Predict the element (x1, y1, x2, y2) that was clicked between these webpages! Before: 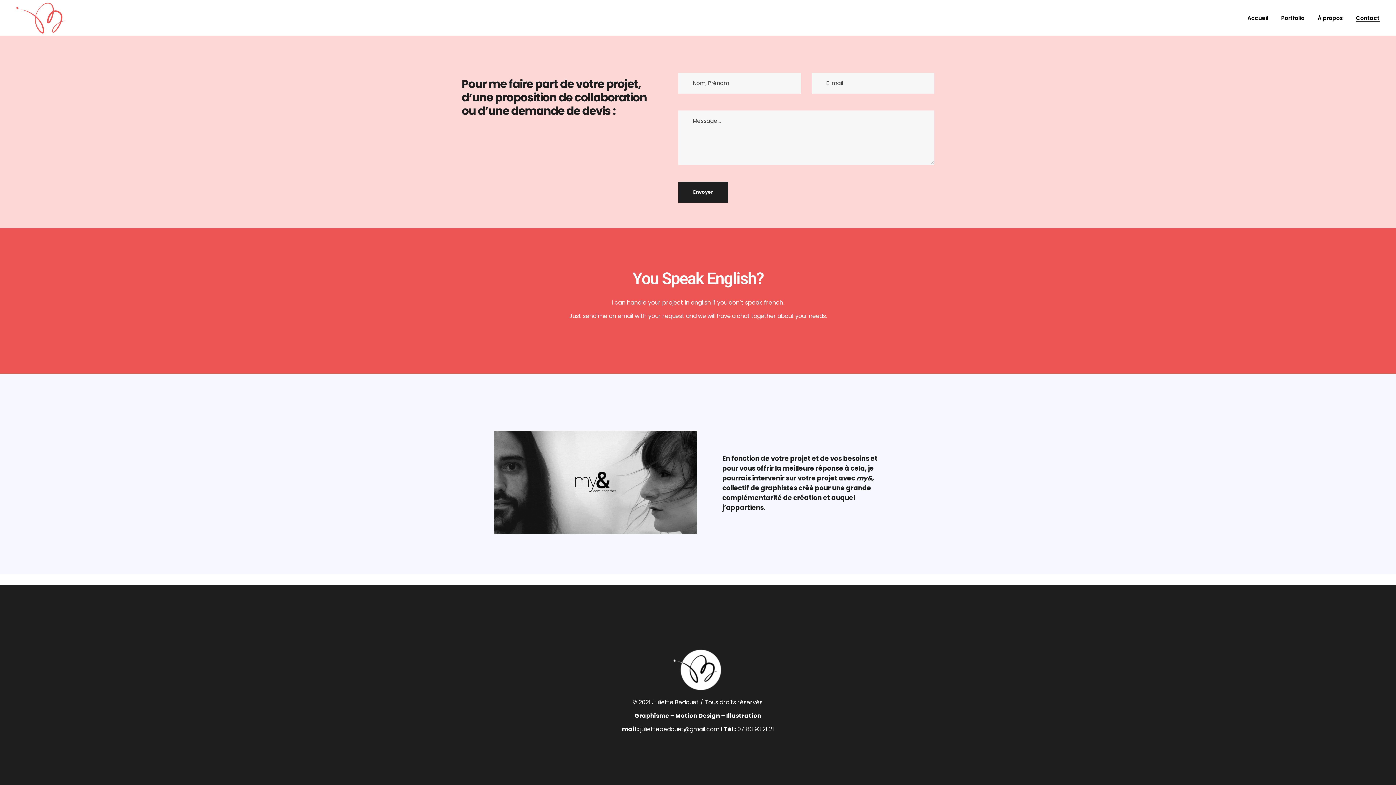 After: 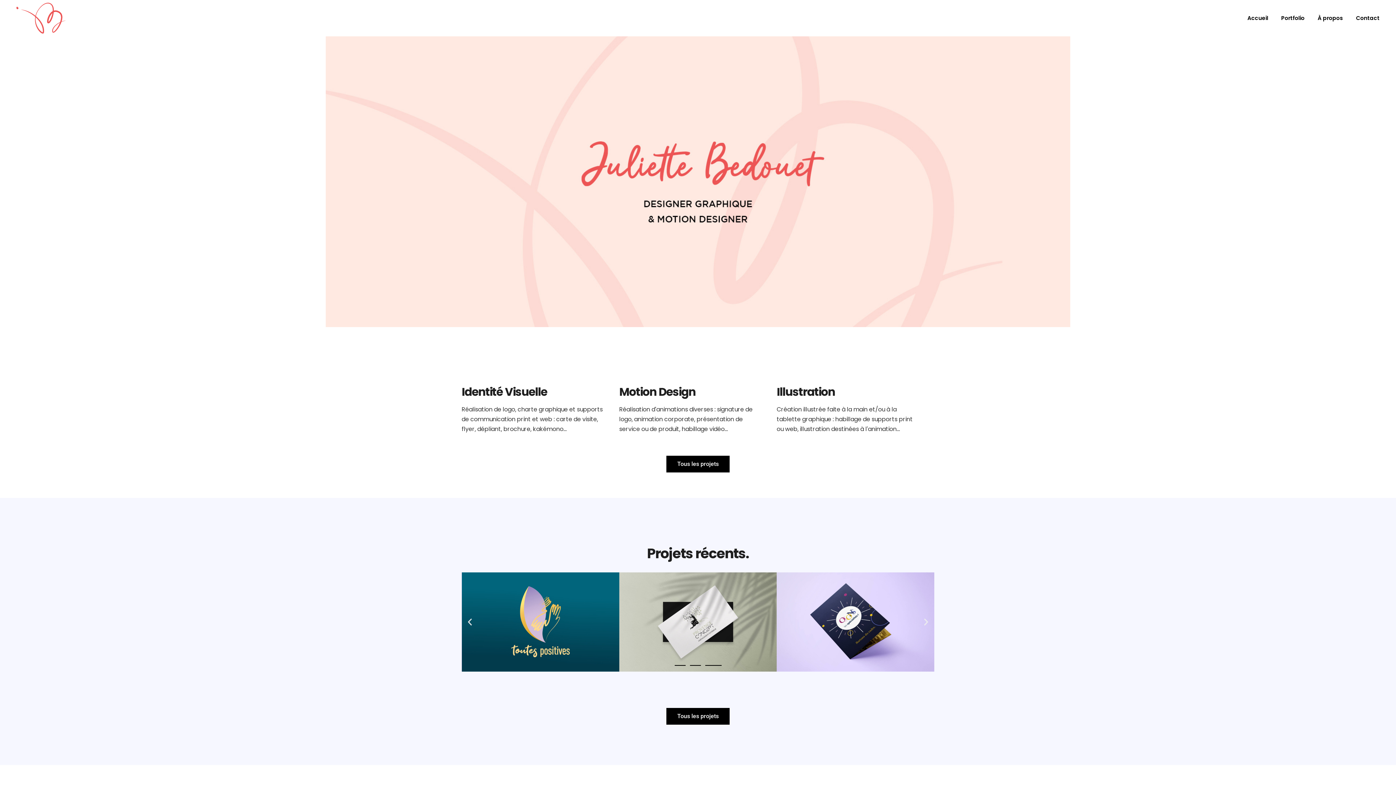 Action: label: Accueil bbox: (1247, 0, 1268, 36)